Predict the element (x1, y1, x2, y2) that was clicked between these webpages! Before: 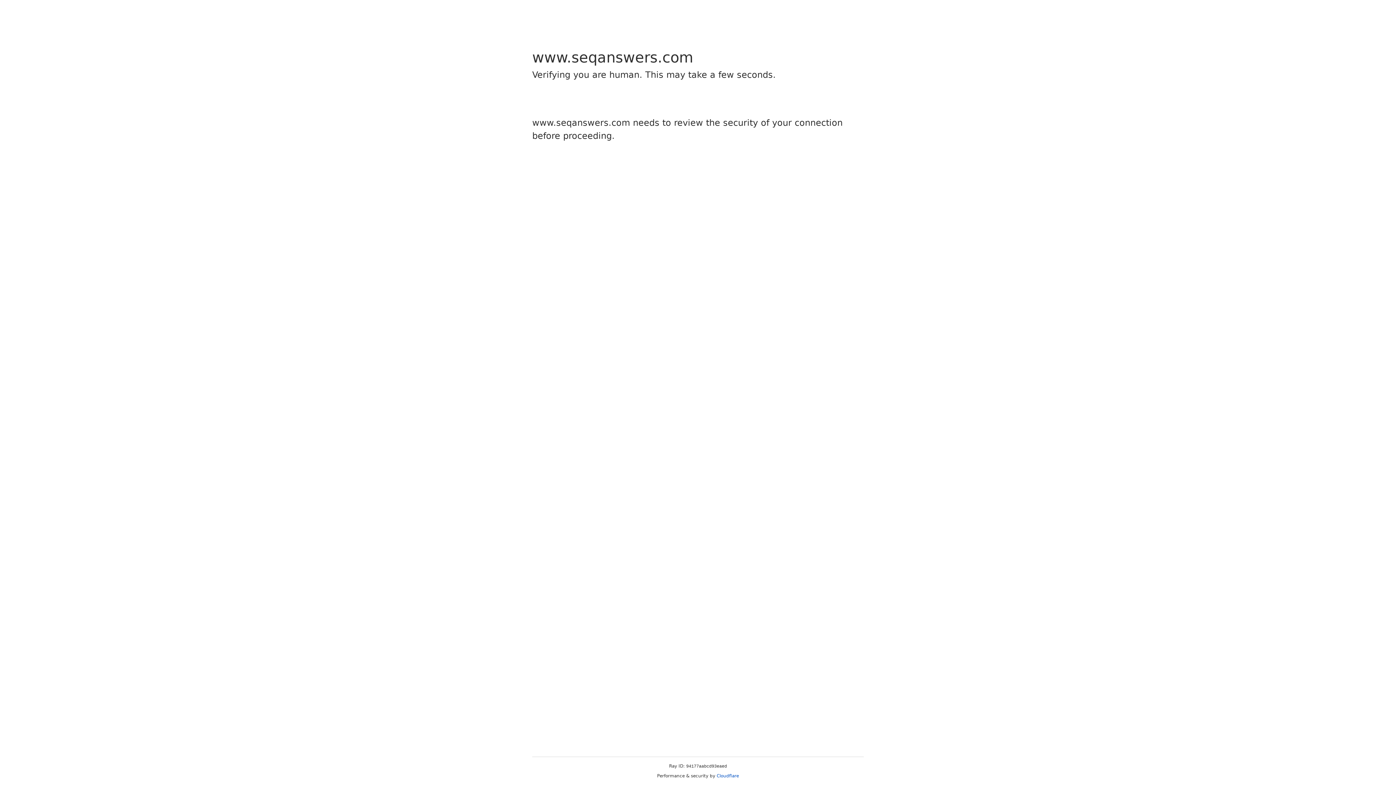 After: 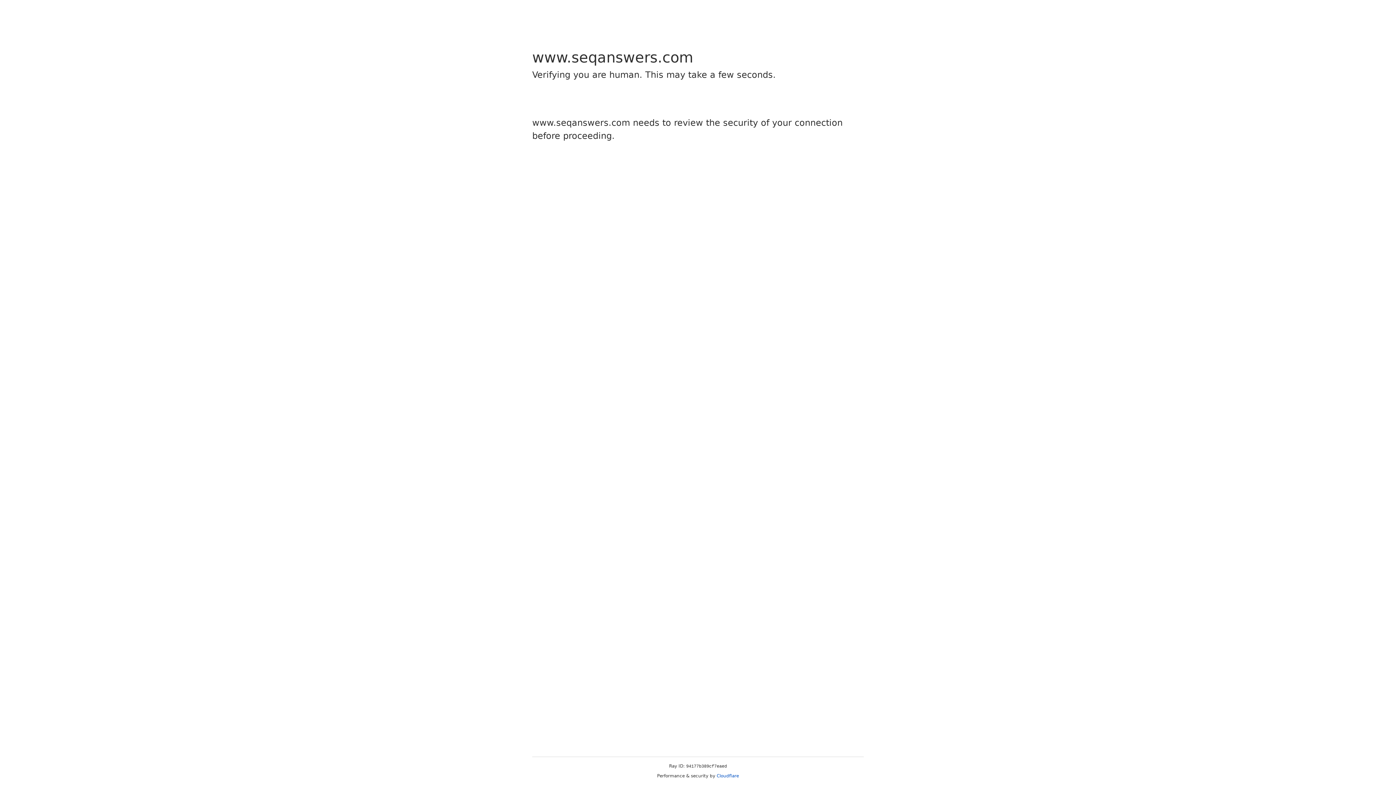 Action: label: Cloudflare bbox: (716, 773, 739, 778)